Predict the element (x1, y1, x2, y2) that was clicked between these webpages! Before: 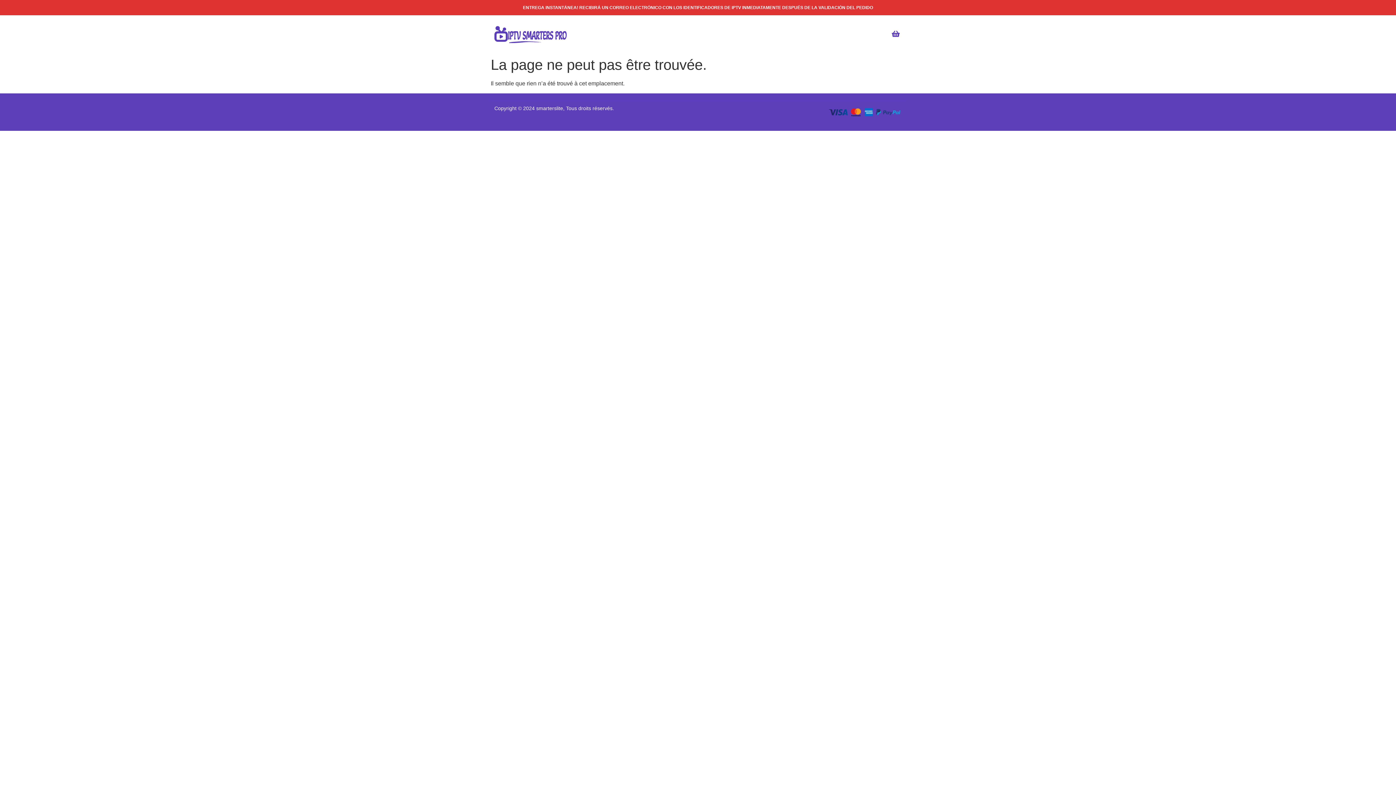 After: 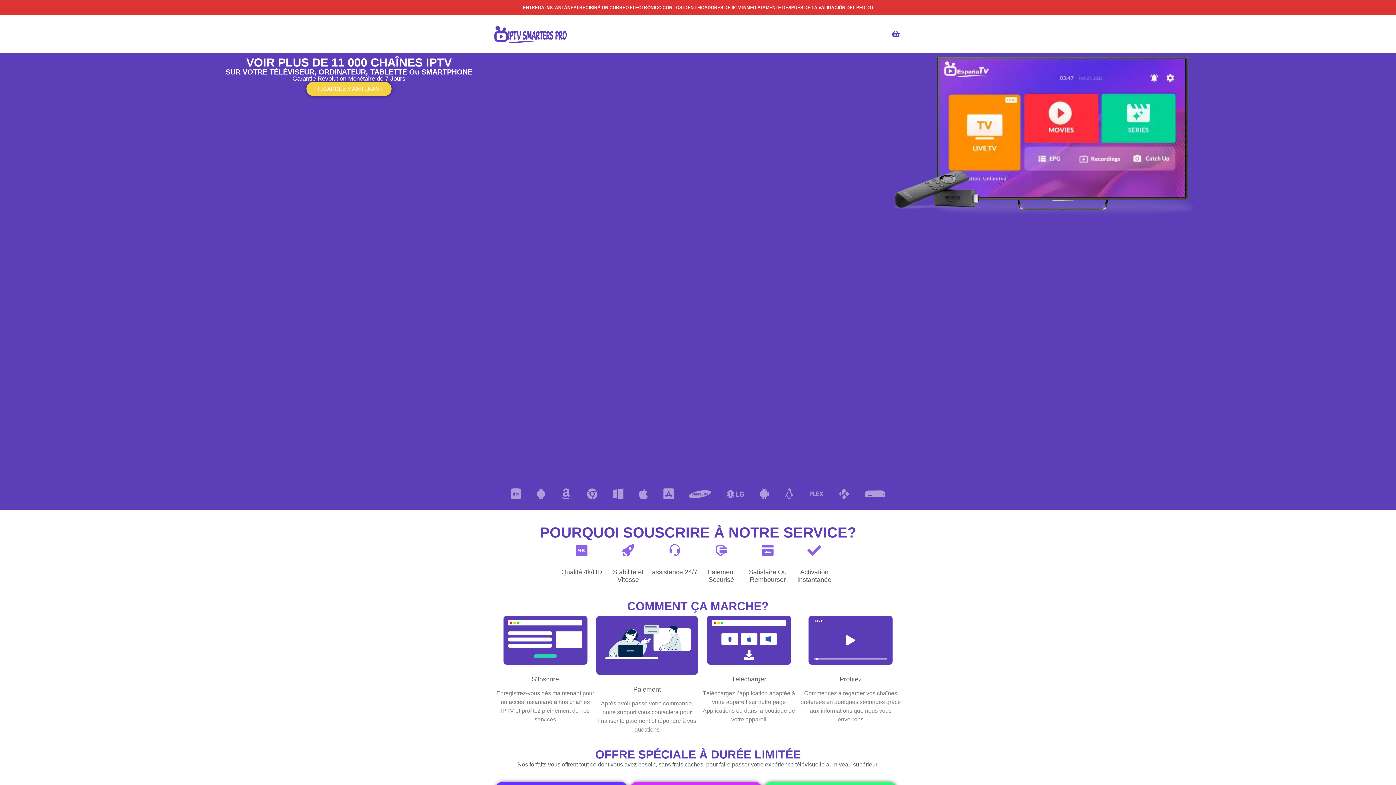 Action: bbox: (494, 22, 567, 45)